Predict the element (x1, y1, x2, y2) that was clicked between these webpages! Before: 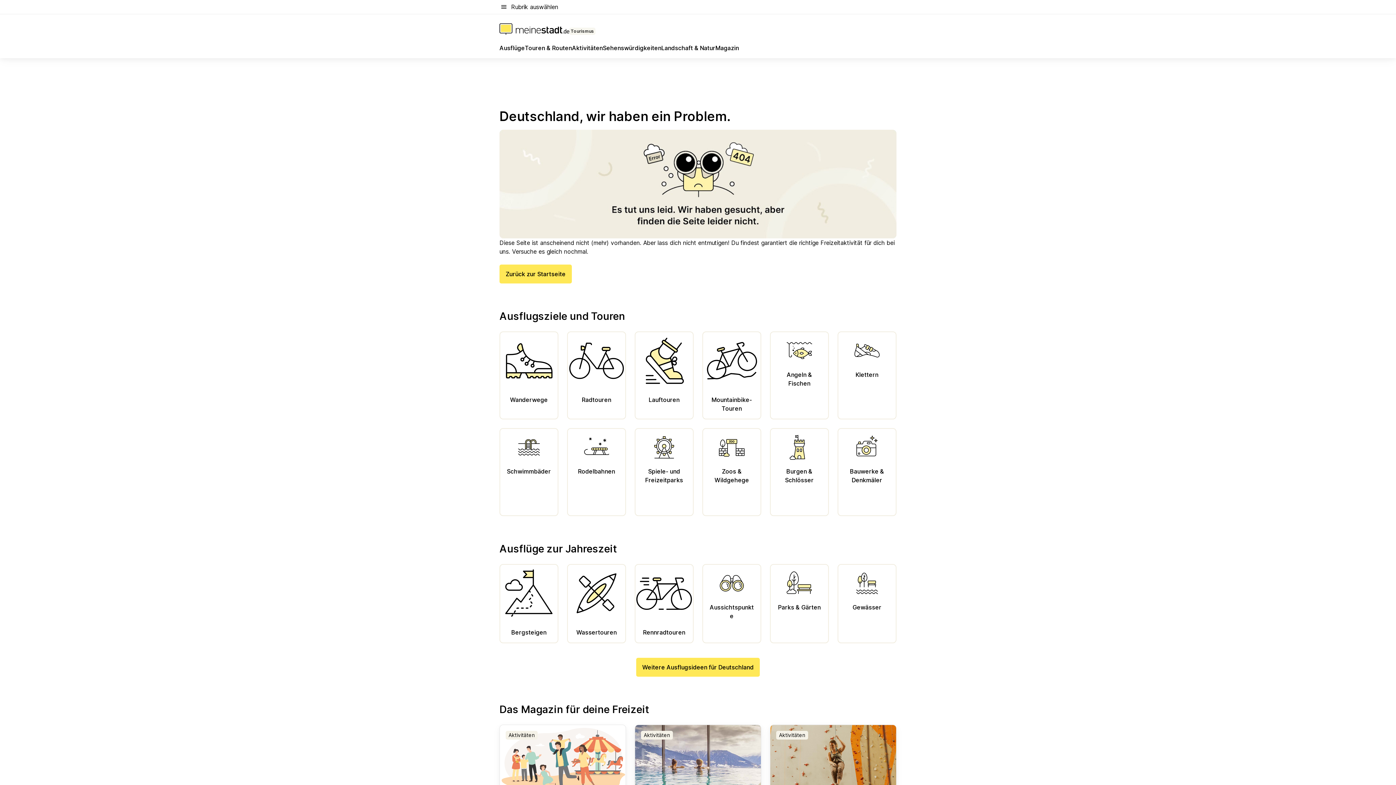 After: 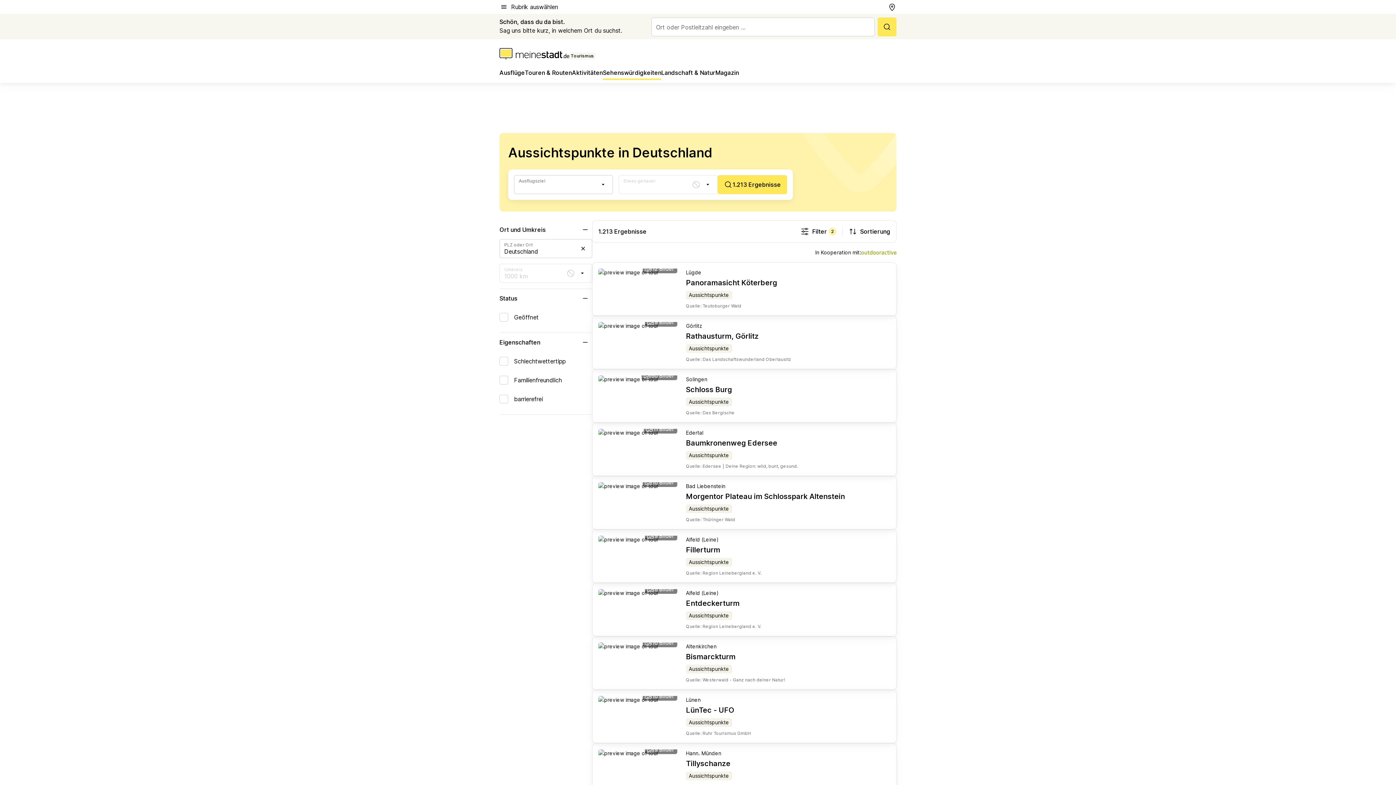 Action: label: Aussichtspunkte bbox: (709, 603, 754, 620)